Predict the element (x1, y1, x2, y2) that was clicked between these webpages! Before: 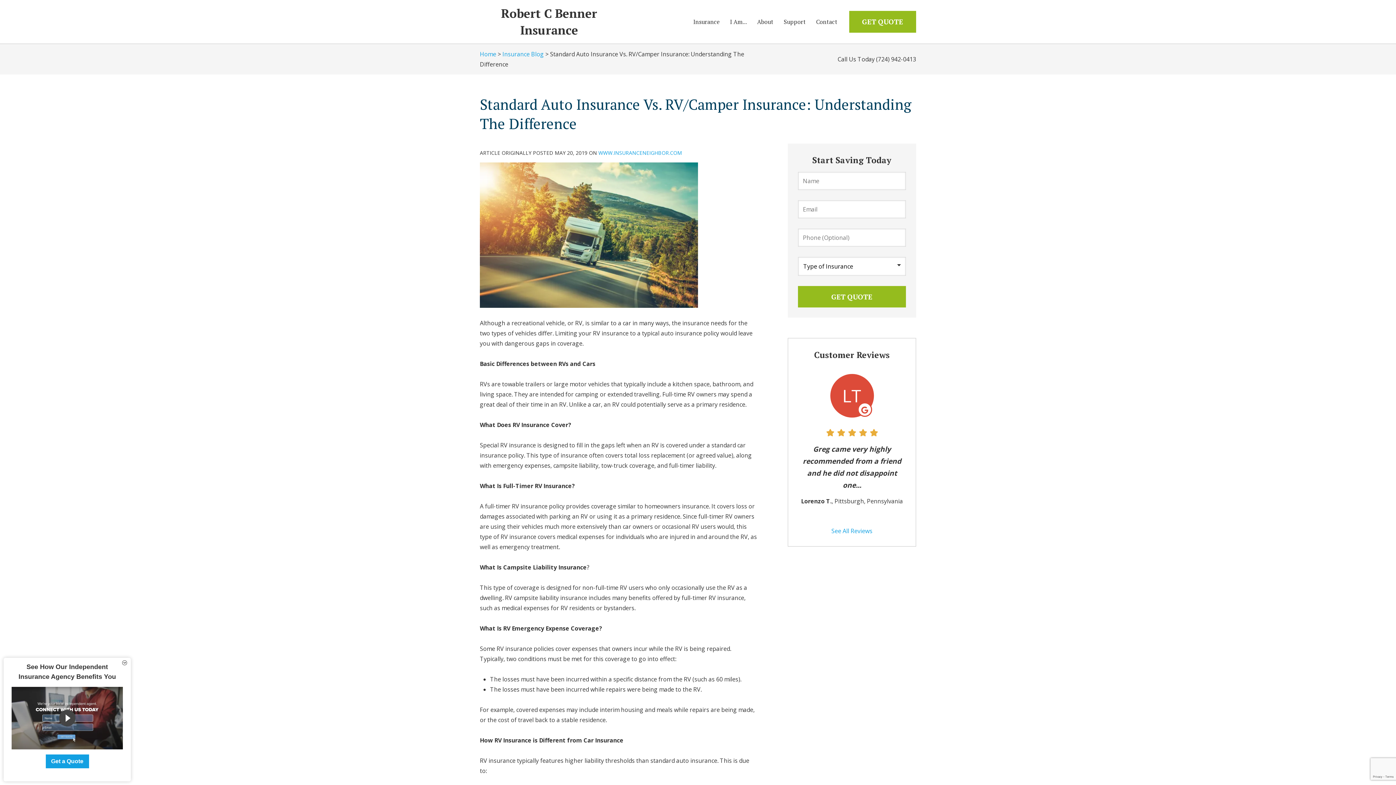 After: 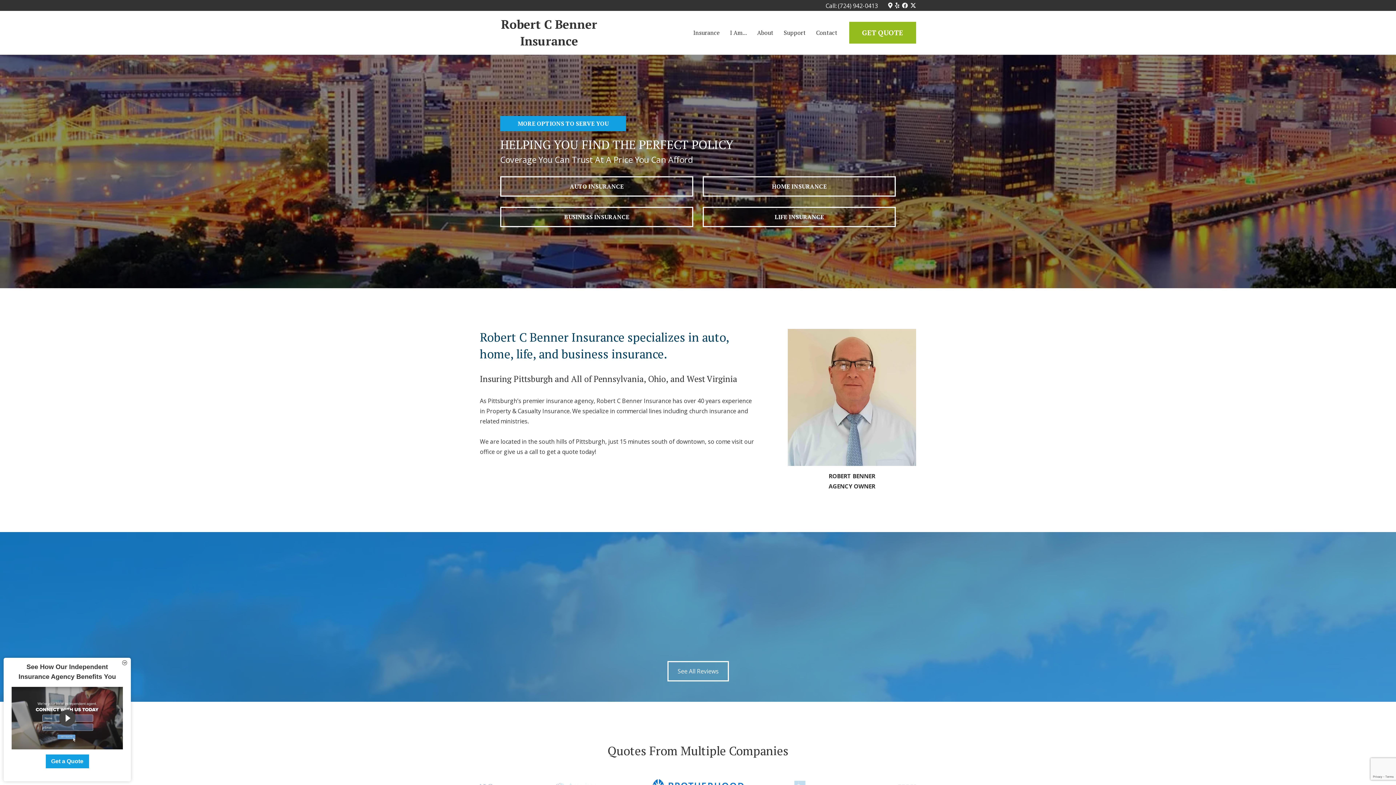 Action: label: Home Page bbox: (480, 5, 618, 38)